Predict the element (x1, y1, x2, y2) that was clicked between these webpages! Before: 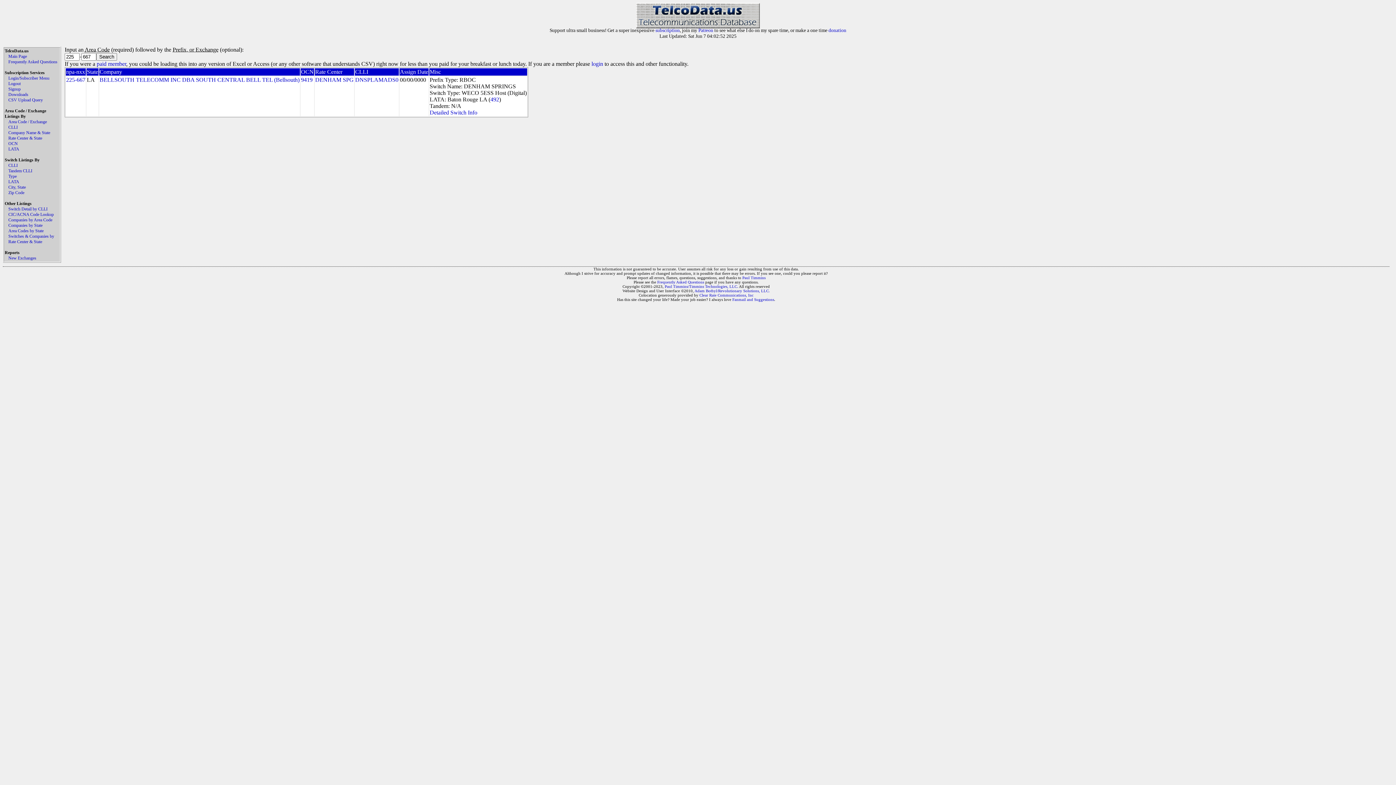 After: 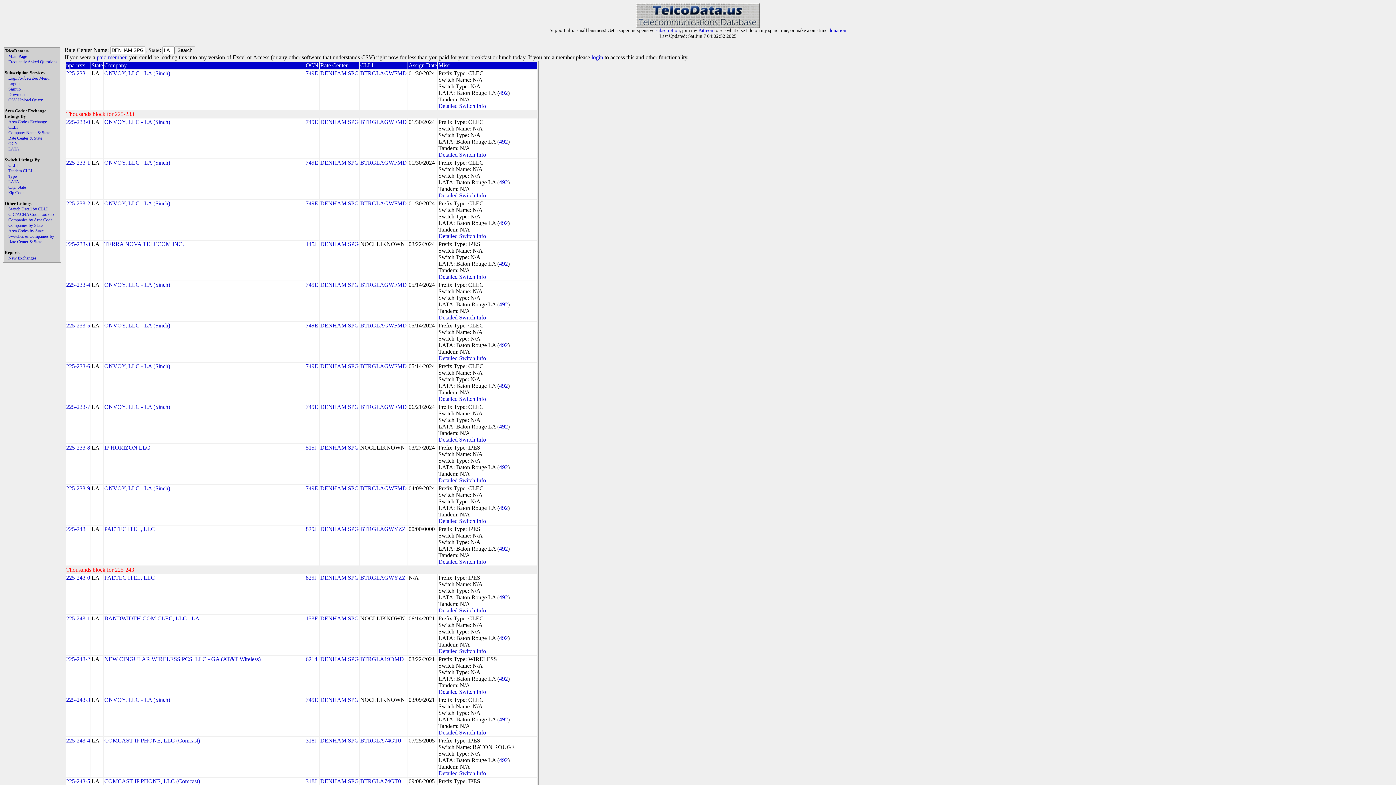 Action: label: DENHAM SPG bbox: (315, 76, 353, 82)